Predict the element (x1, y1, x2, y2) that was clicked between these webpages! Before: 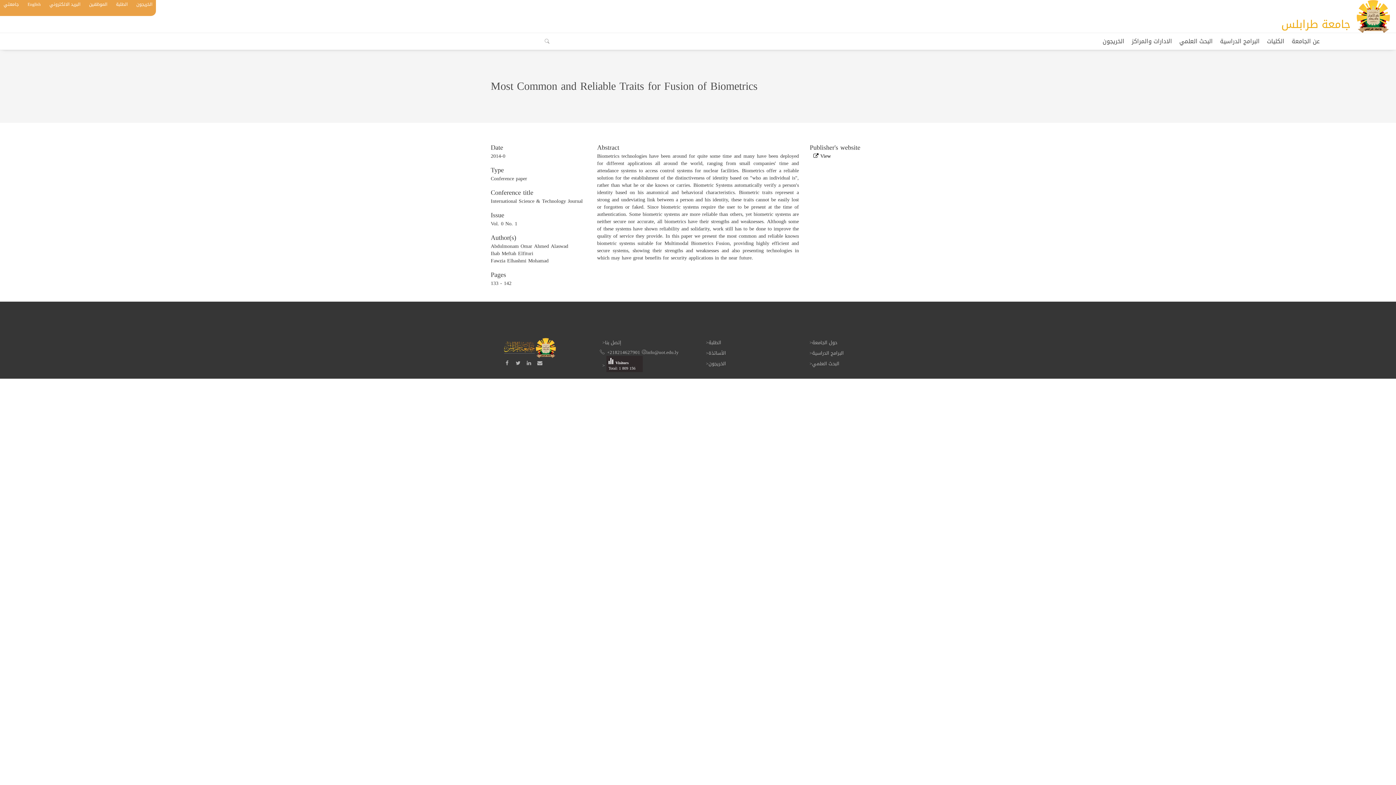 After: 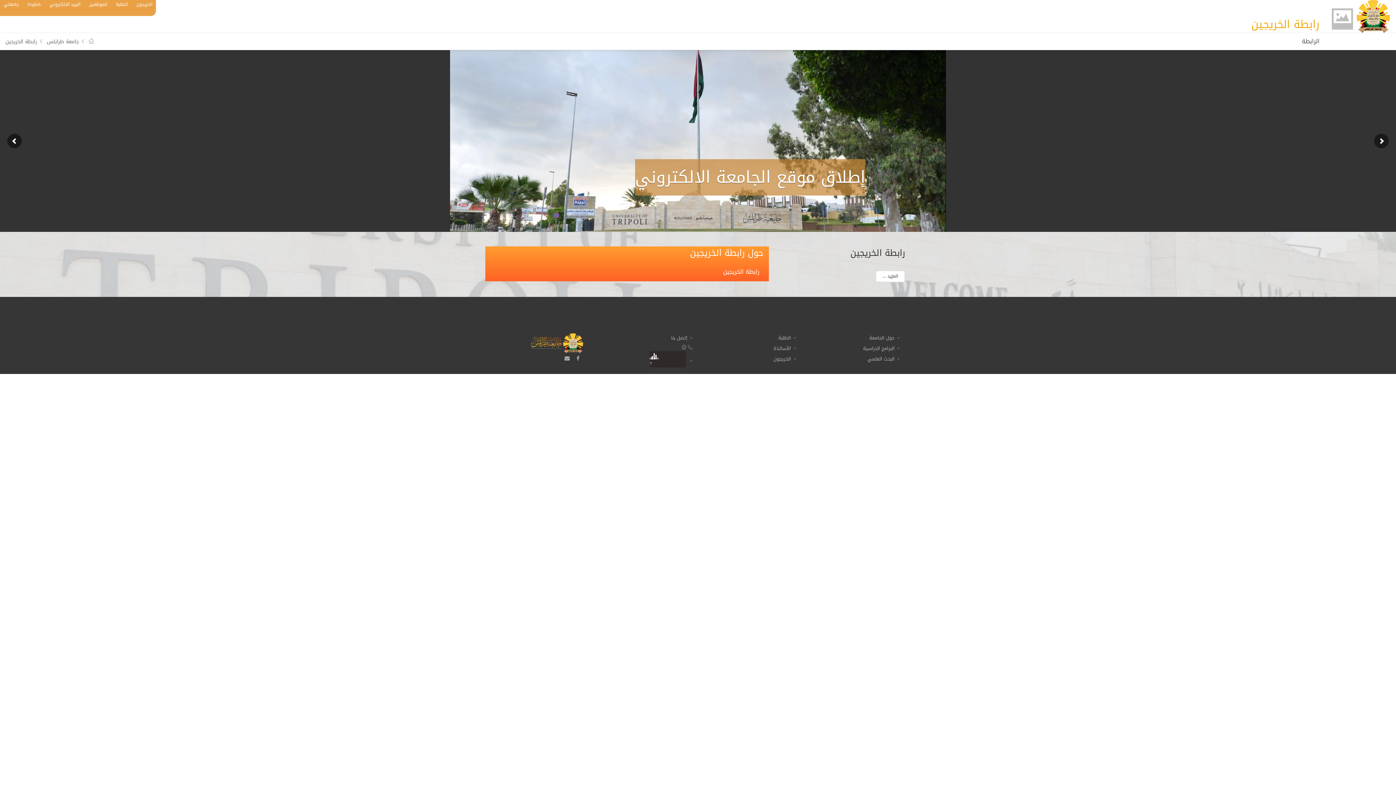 Action: label: الخريجون bbox: (132, 0, 156, 8)